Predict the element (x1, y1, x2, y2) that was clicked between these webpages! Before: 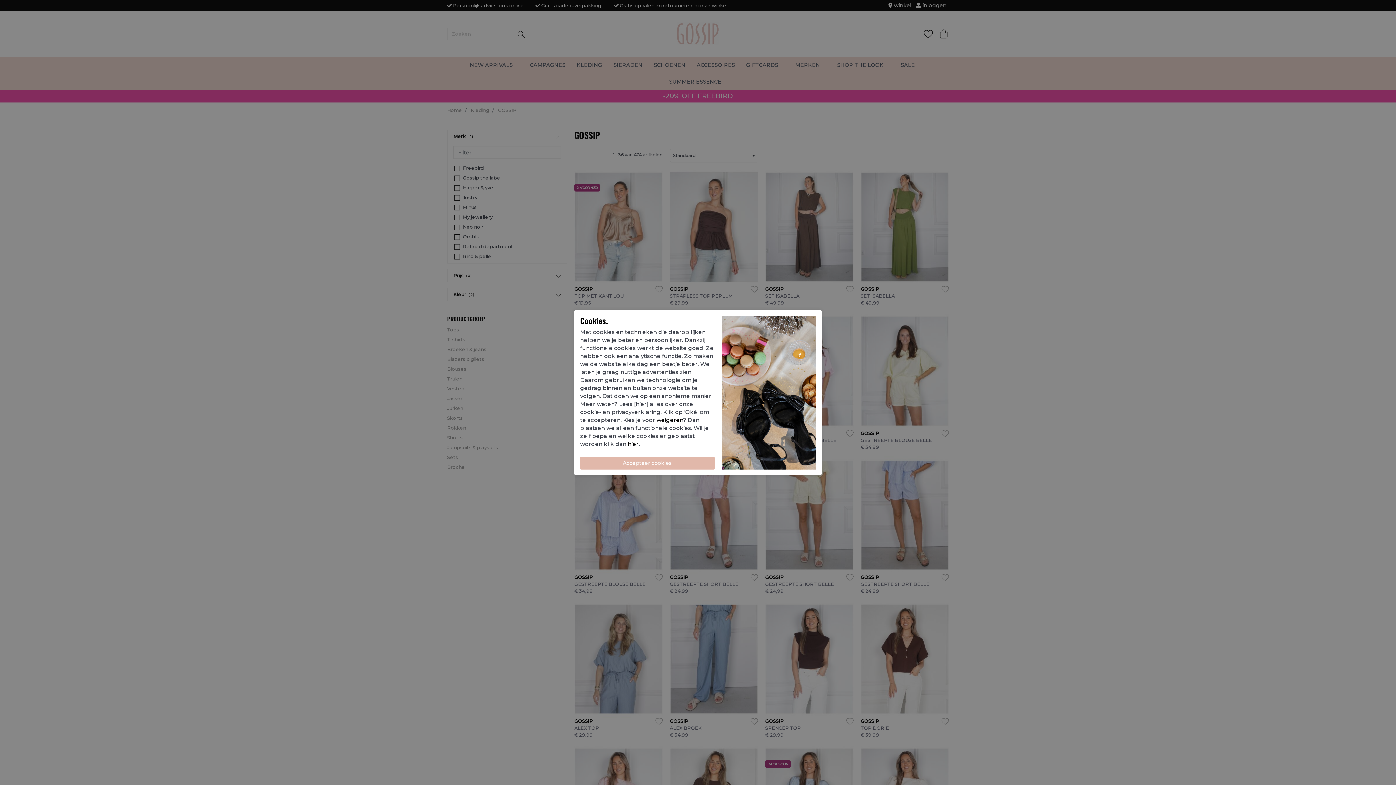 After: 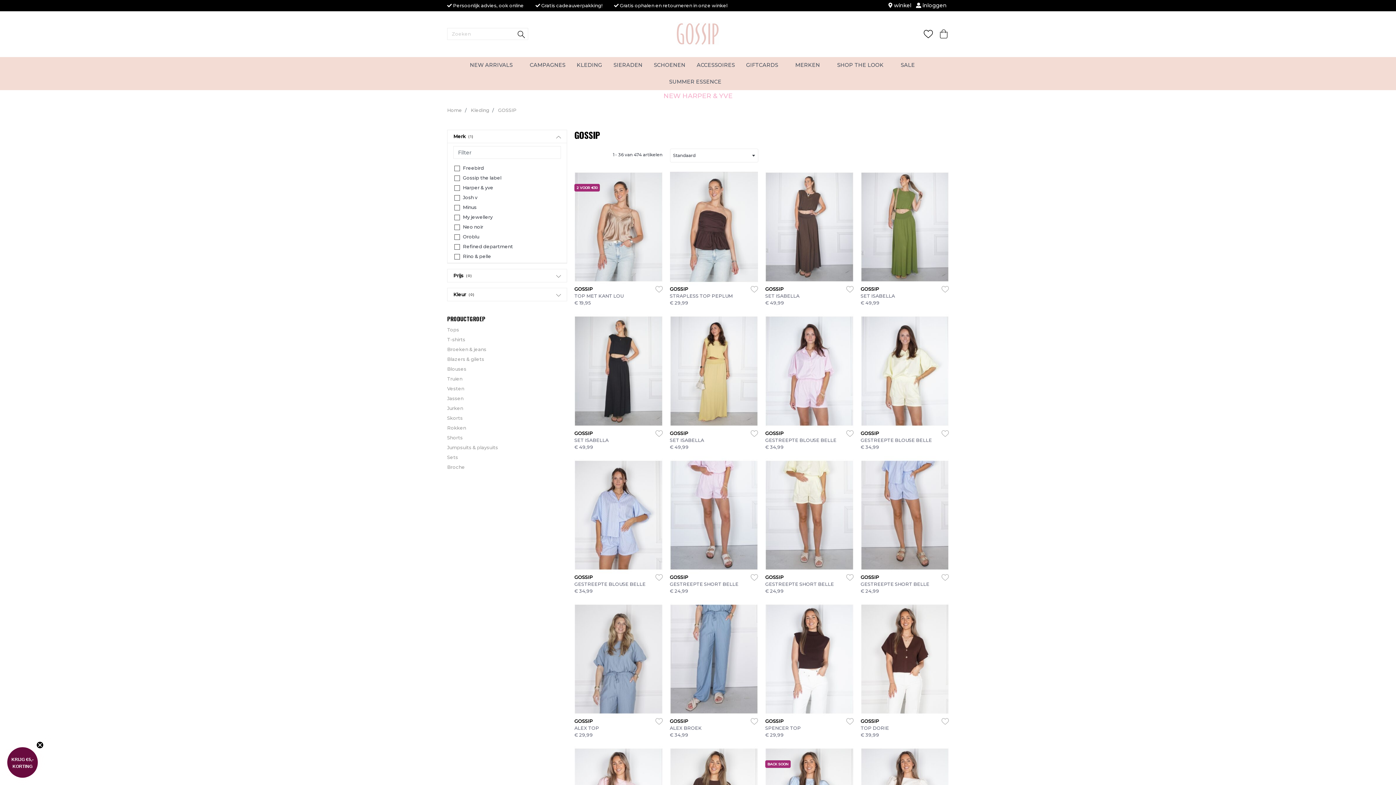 Action: label: weigeren bbox: (656, 416, 683, 423)